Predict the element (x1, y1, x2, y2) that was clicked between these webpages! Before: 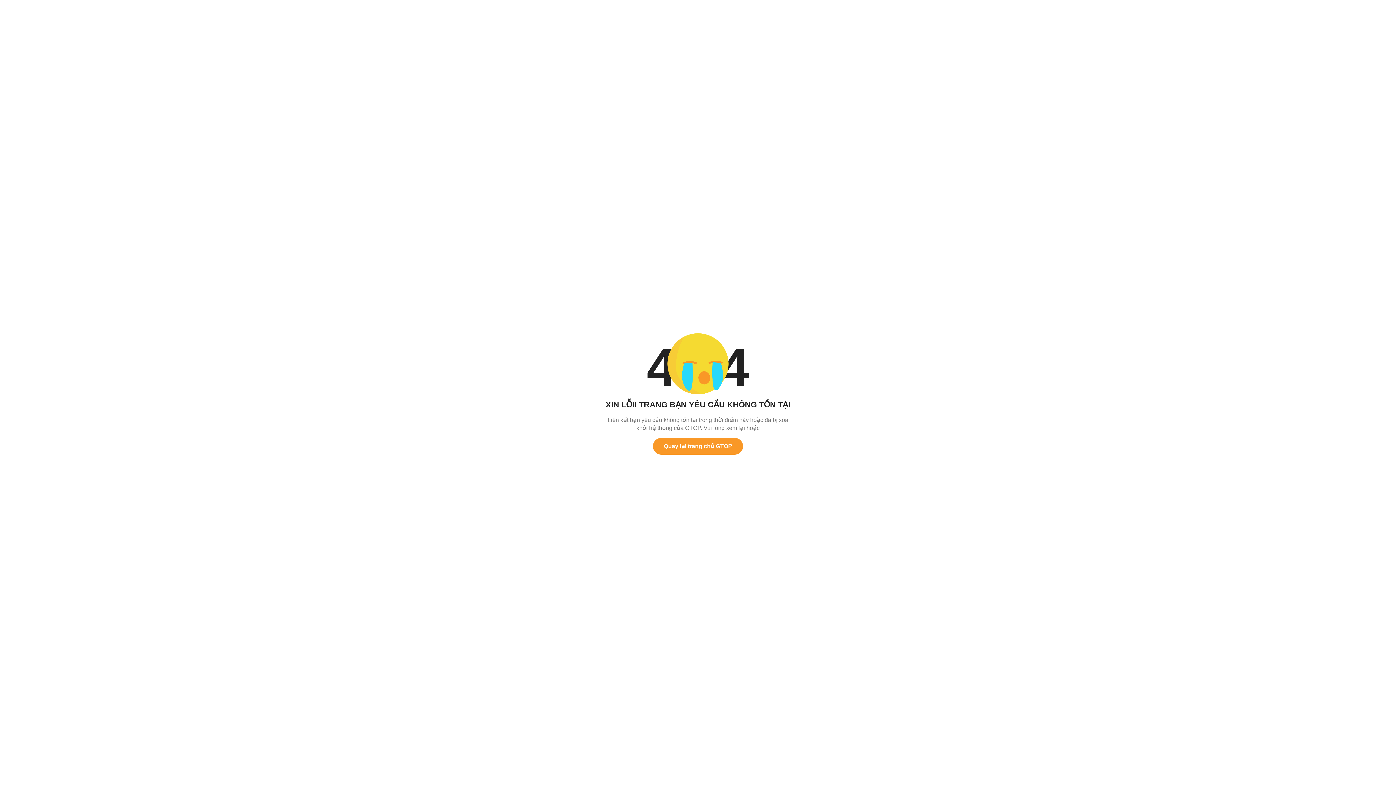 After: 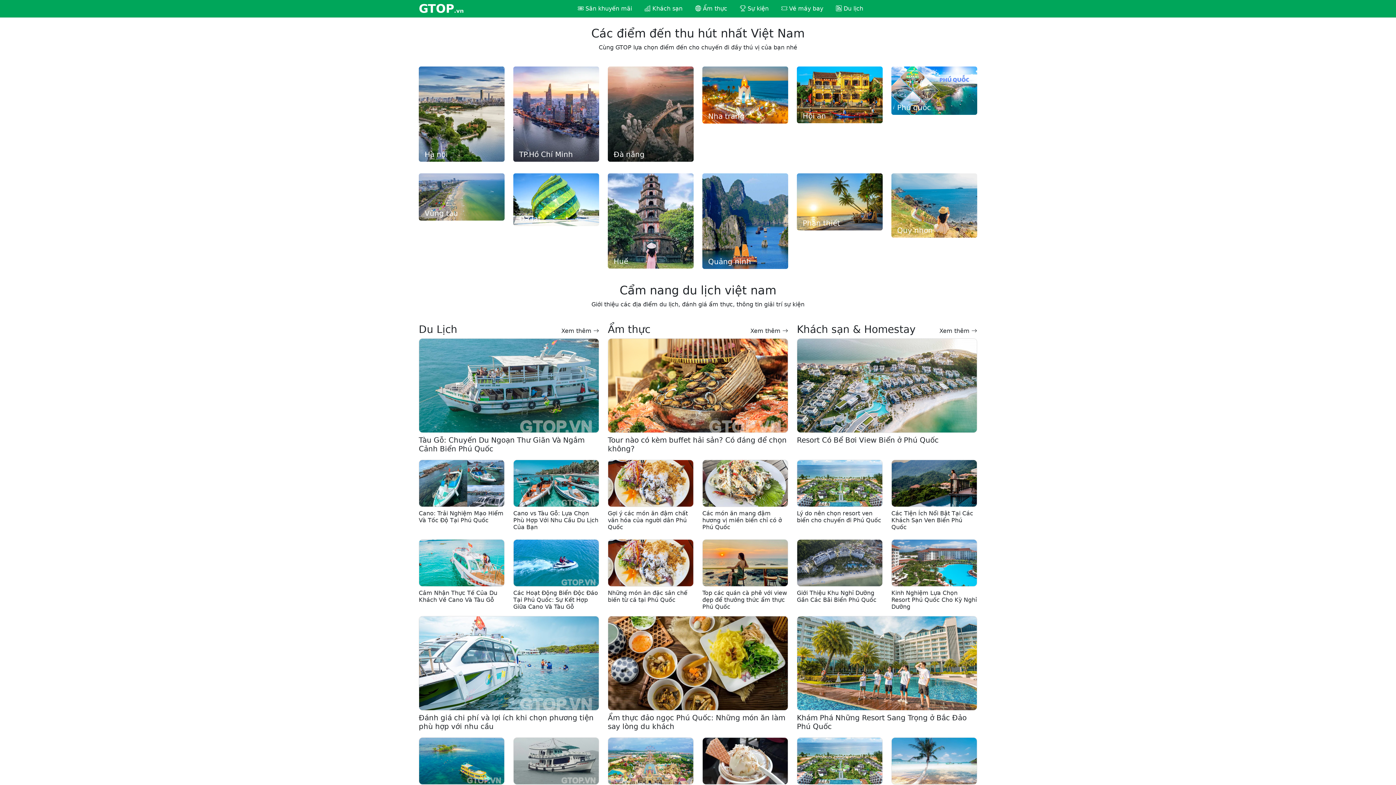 Action: bbox: (653, 438, 743, 454) label: Quay lại trang chủ GTOP